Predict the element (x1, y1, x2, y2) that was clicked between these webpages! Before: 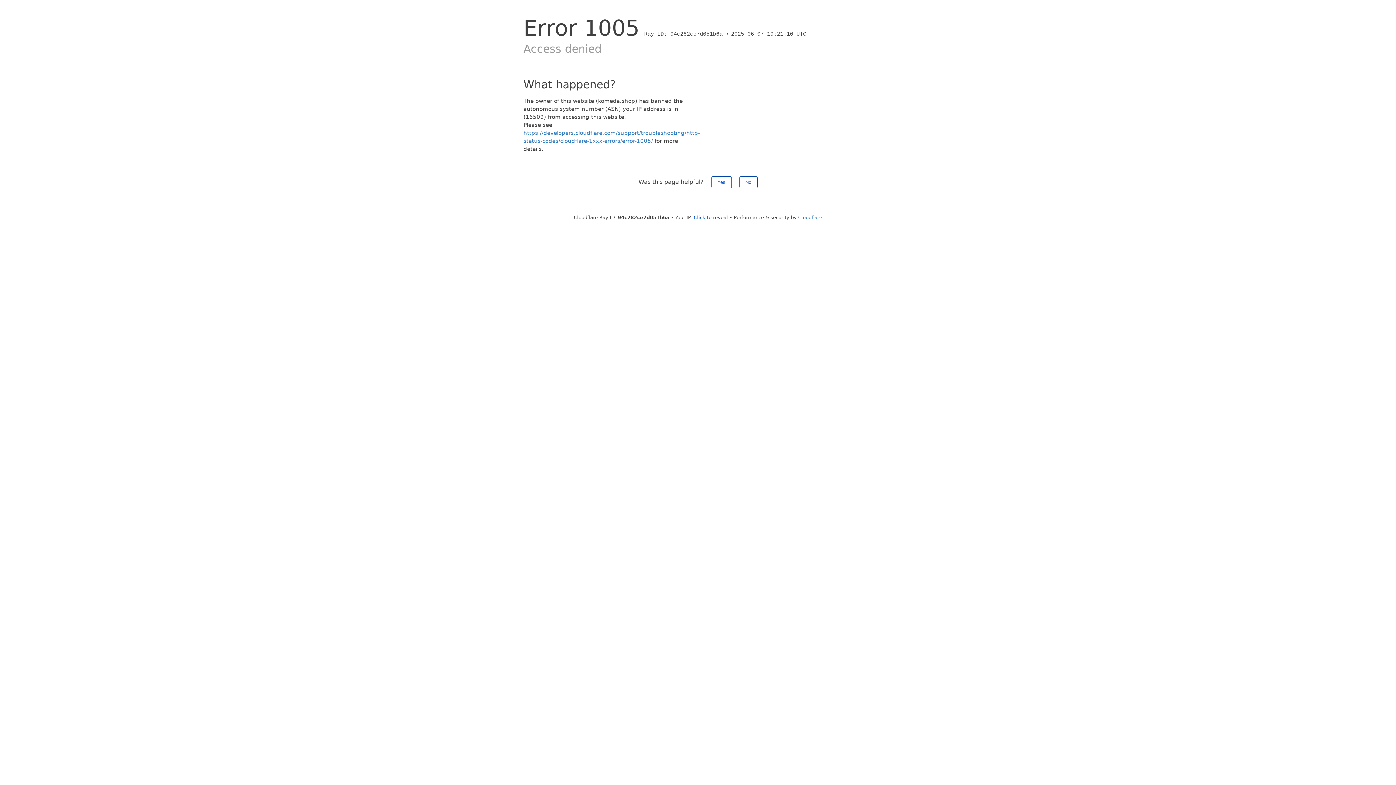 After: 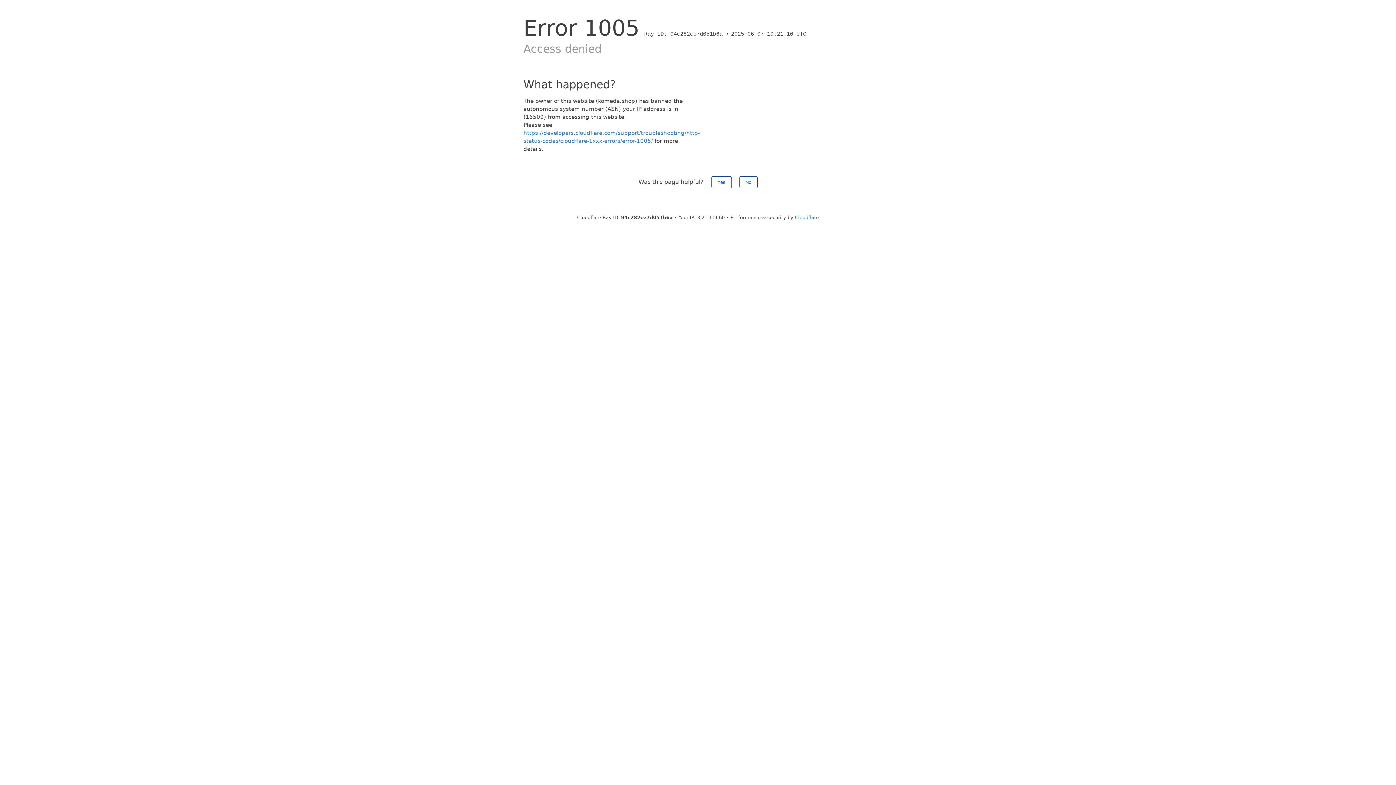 Action: label: Click to reveal bbox: (694, 214, 728, 220)